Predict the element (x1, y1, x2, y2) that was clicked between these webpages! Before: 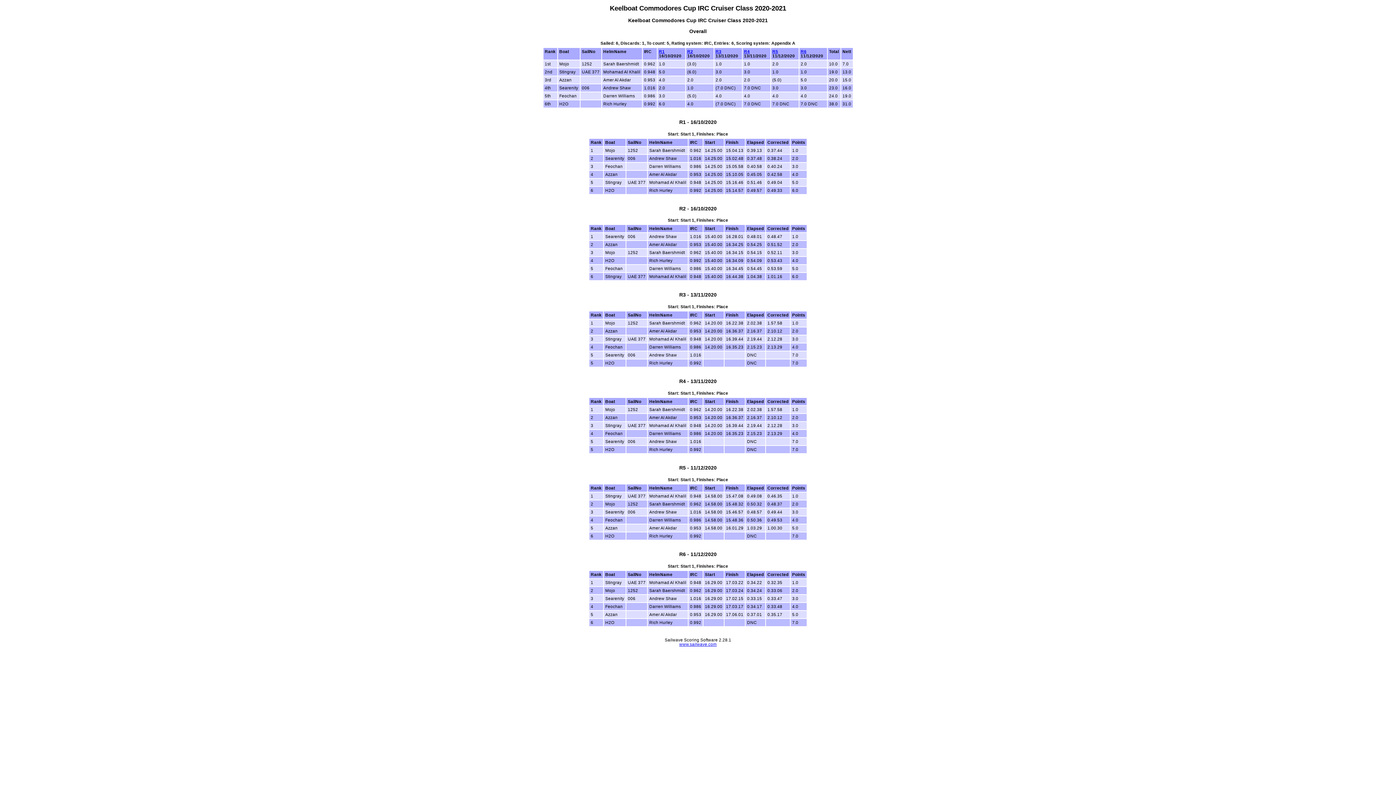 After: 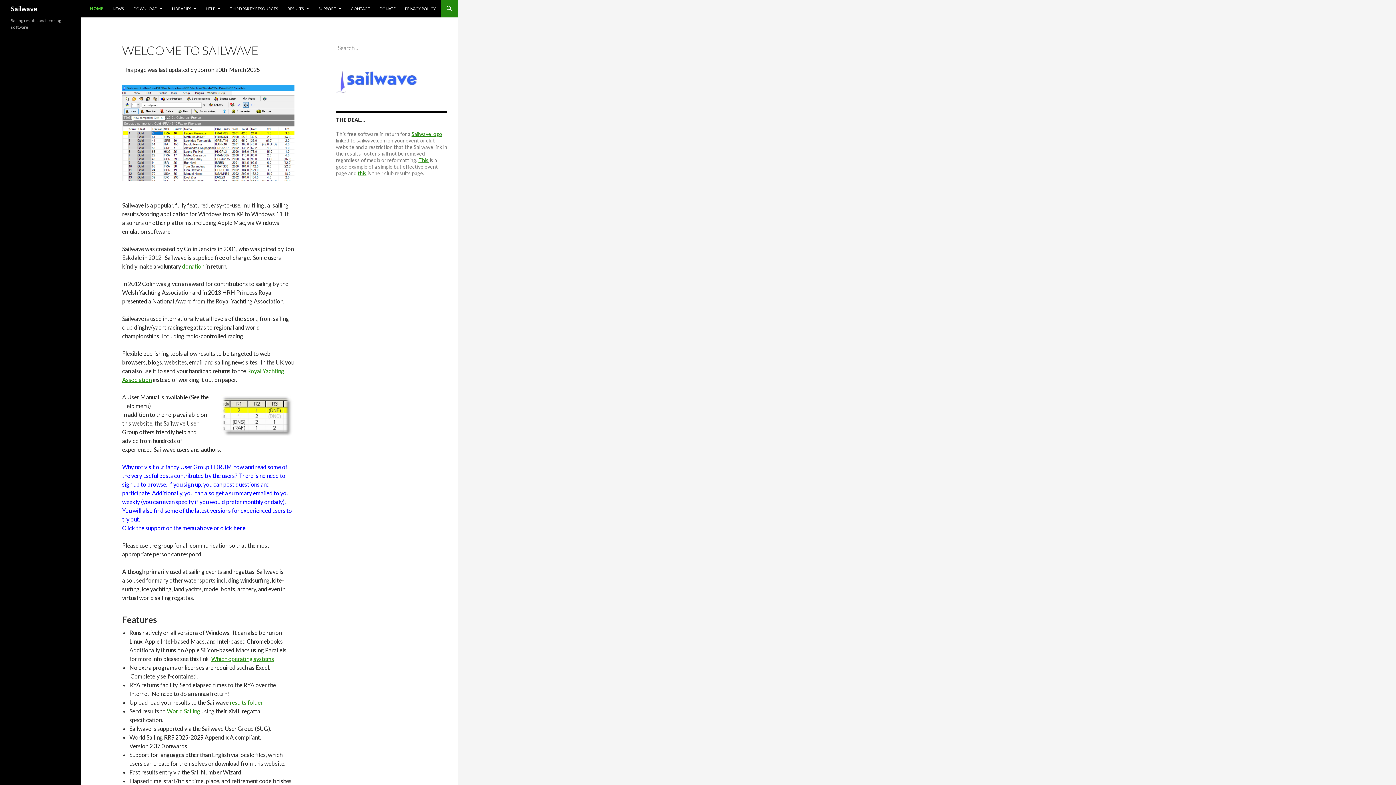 Action: label: www.sailwave.com bbox: (679, 642, 716, 646)